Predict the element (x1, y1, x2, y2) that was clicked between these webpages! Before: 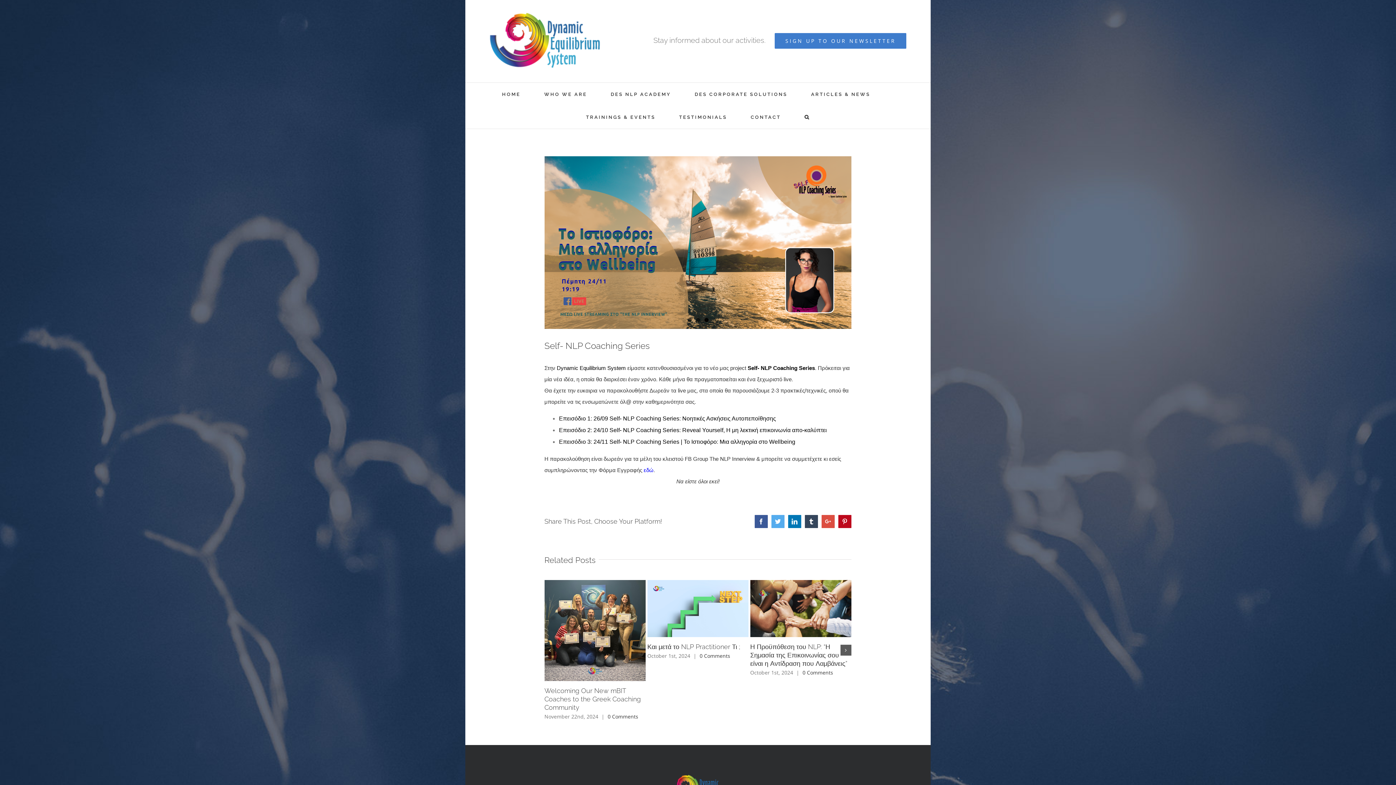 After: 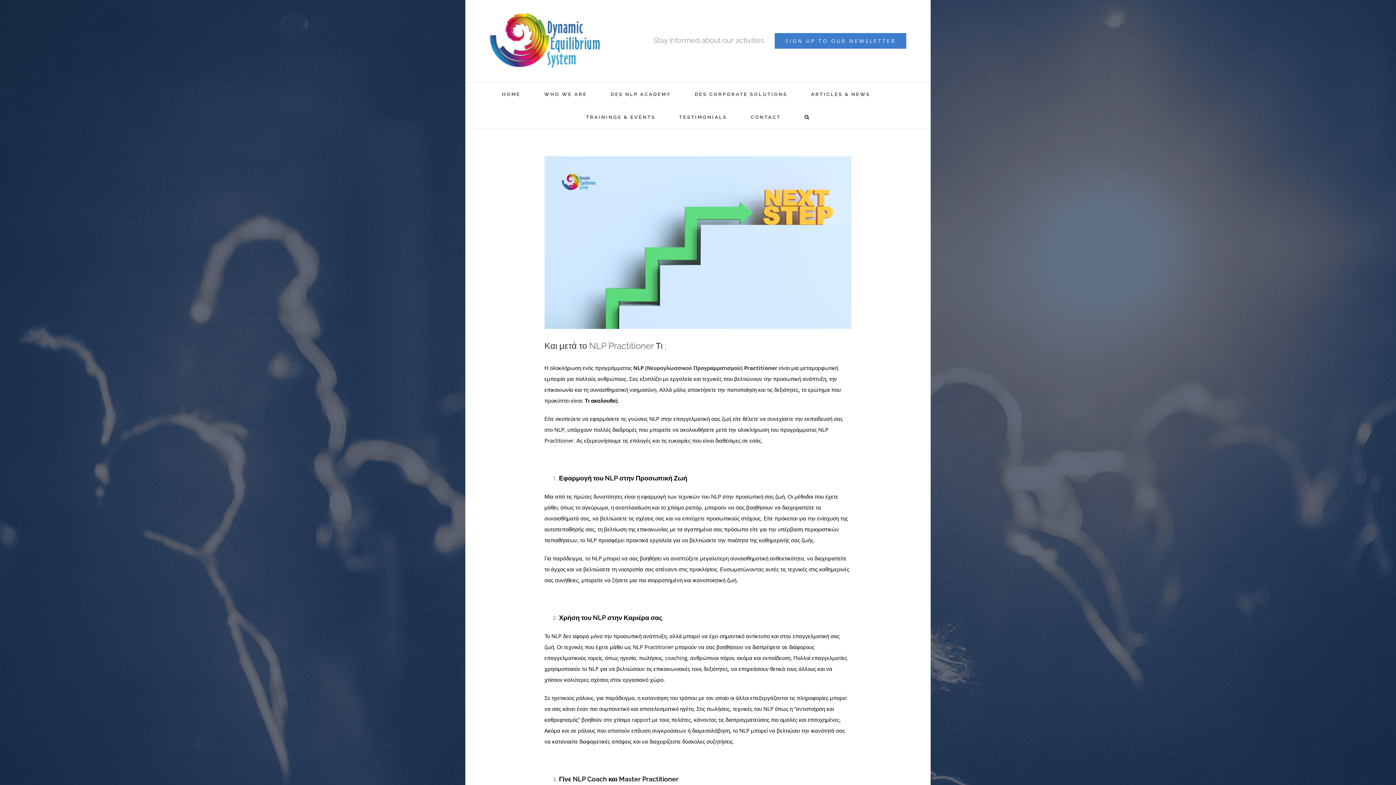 Action: label: 0 Comments bbox: (699, 652, 730, 659)